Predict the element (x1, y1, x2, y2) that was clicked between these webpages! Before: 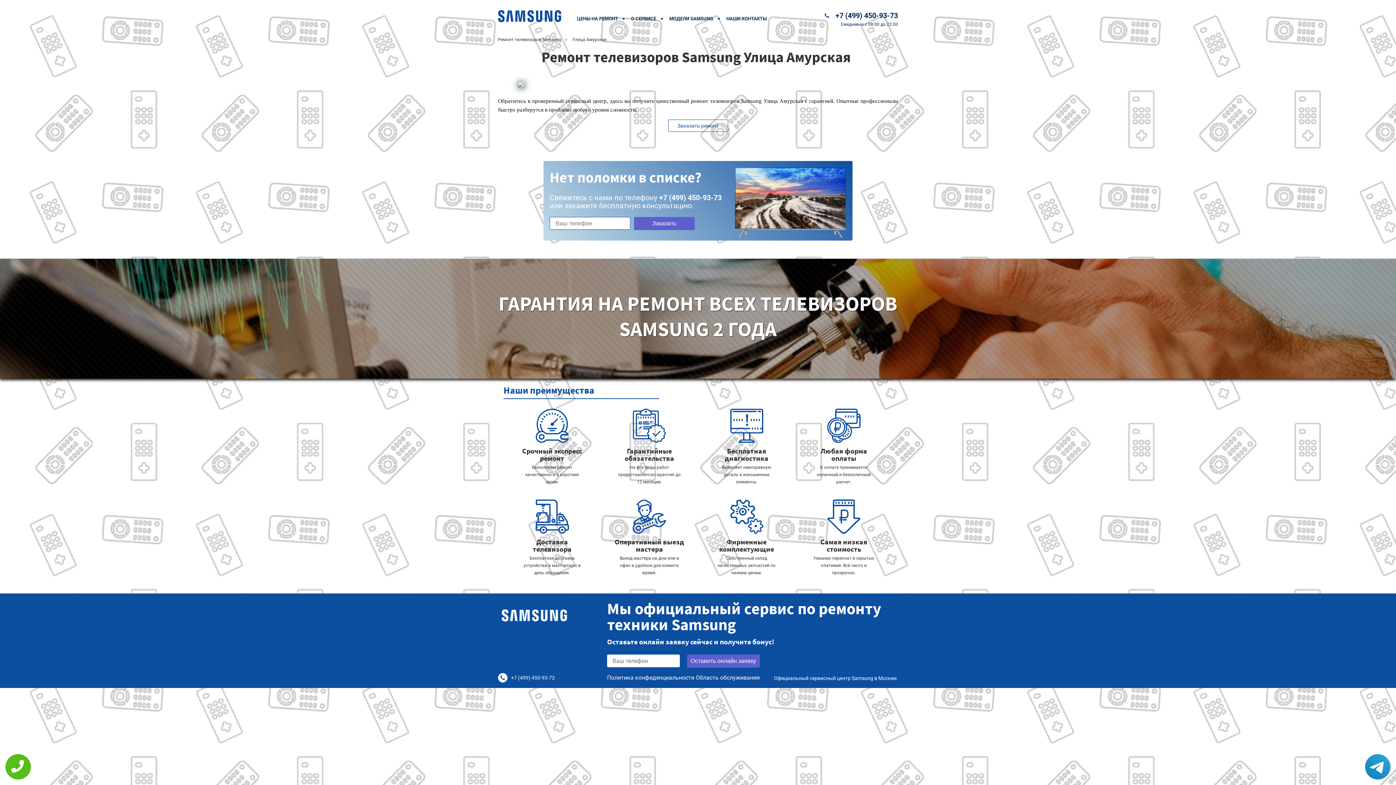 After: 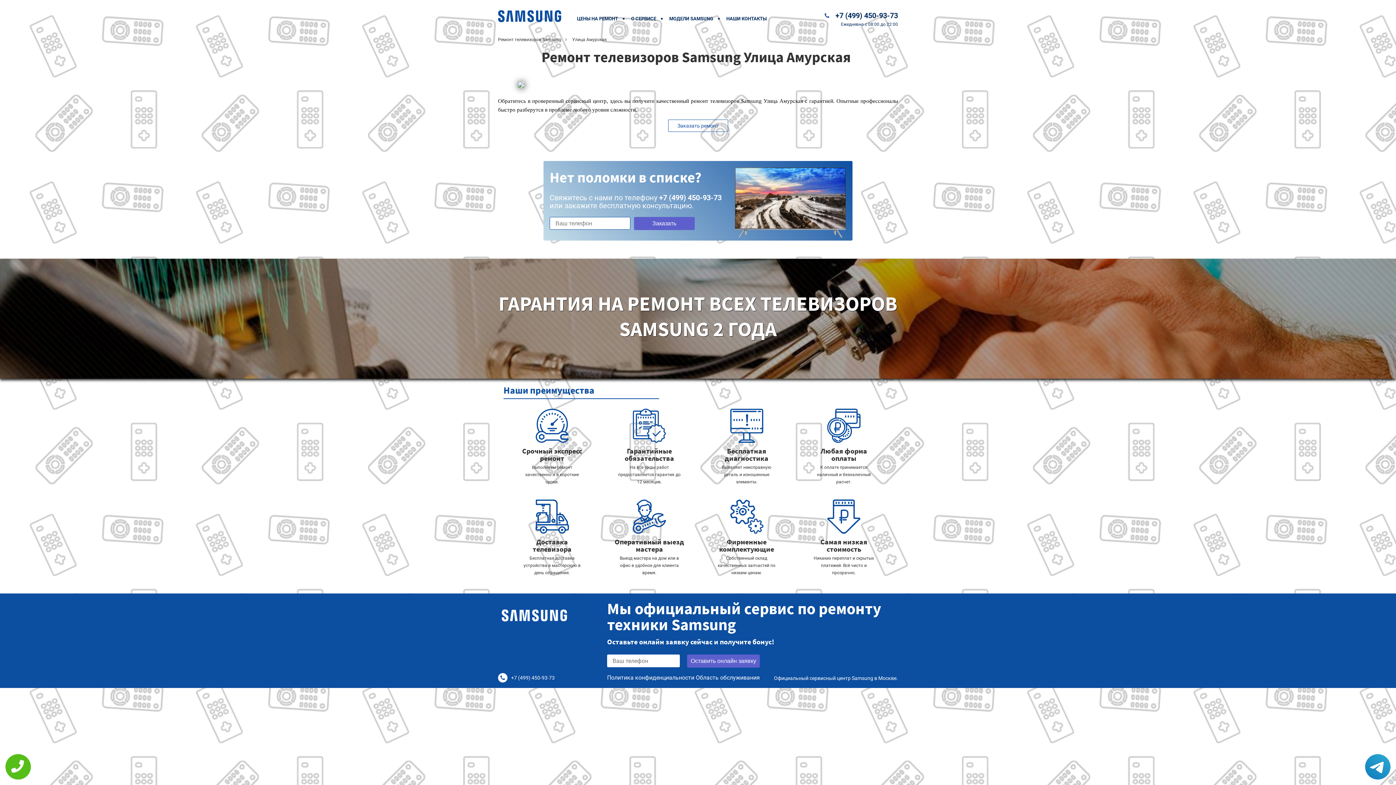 Action: bbox: (511, 675, 554, 681) label: +7 (499) 450-93-73